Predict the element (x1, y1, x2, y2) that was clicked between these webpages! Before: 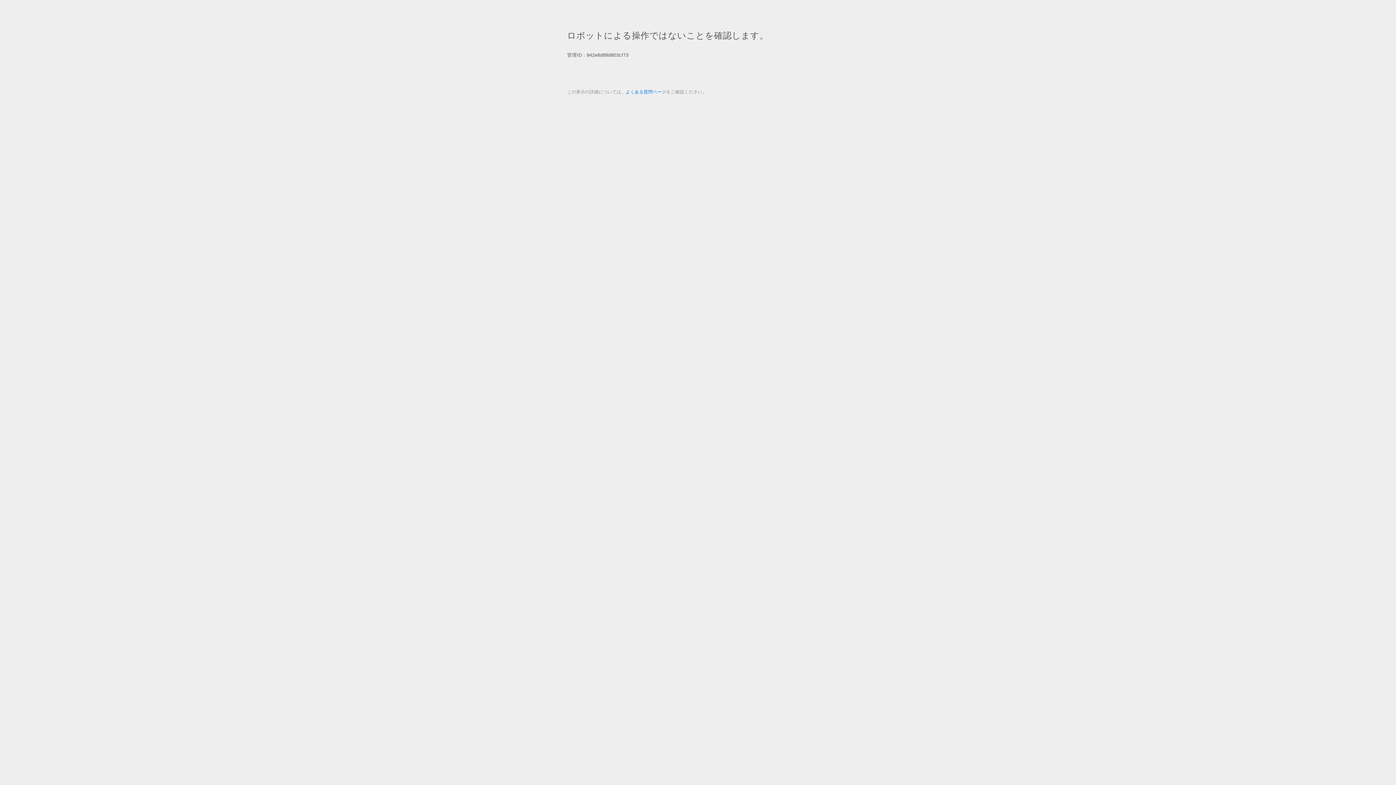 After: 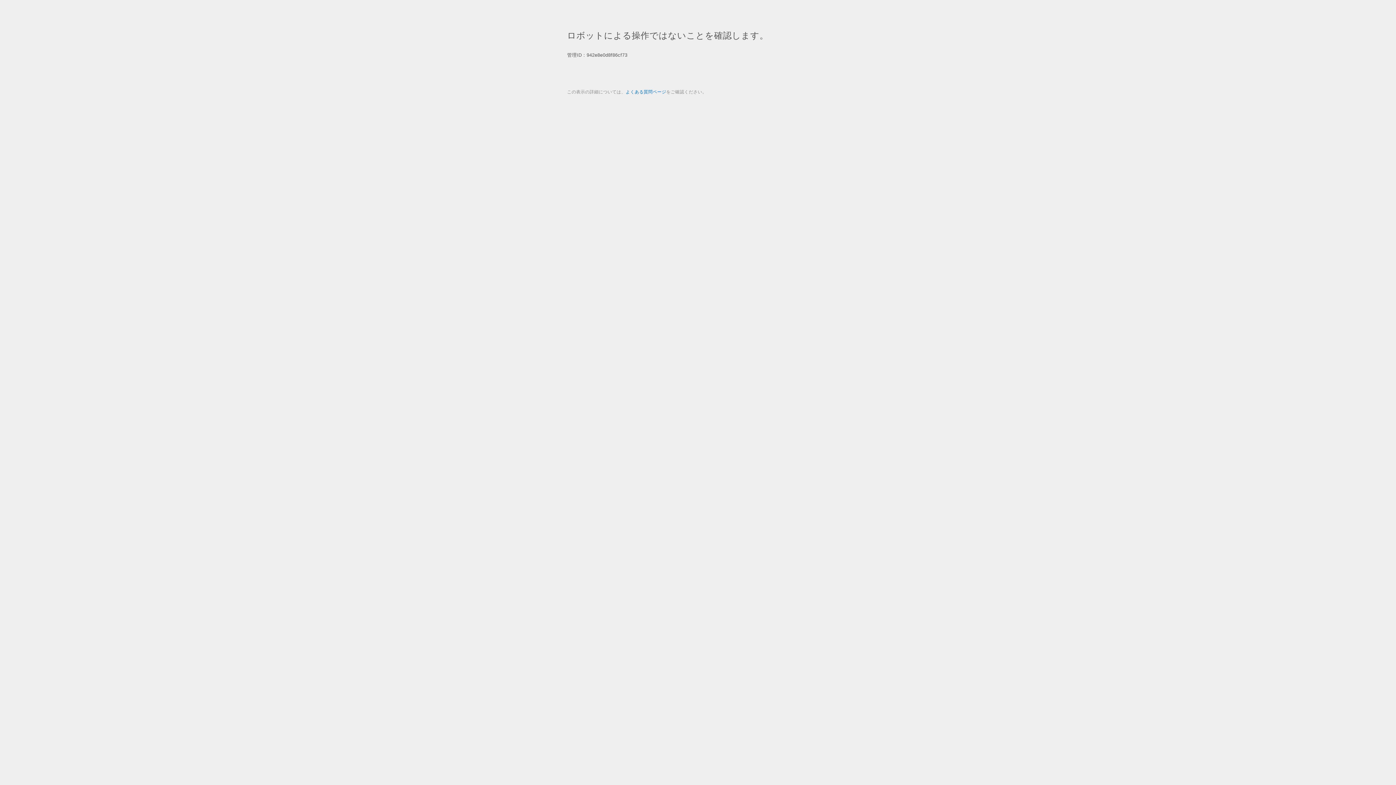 Action: label: よくある質問ページ bbox: (625, 89, 666, 94)